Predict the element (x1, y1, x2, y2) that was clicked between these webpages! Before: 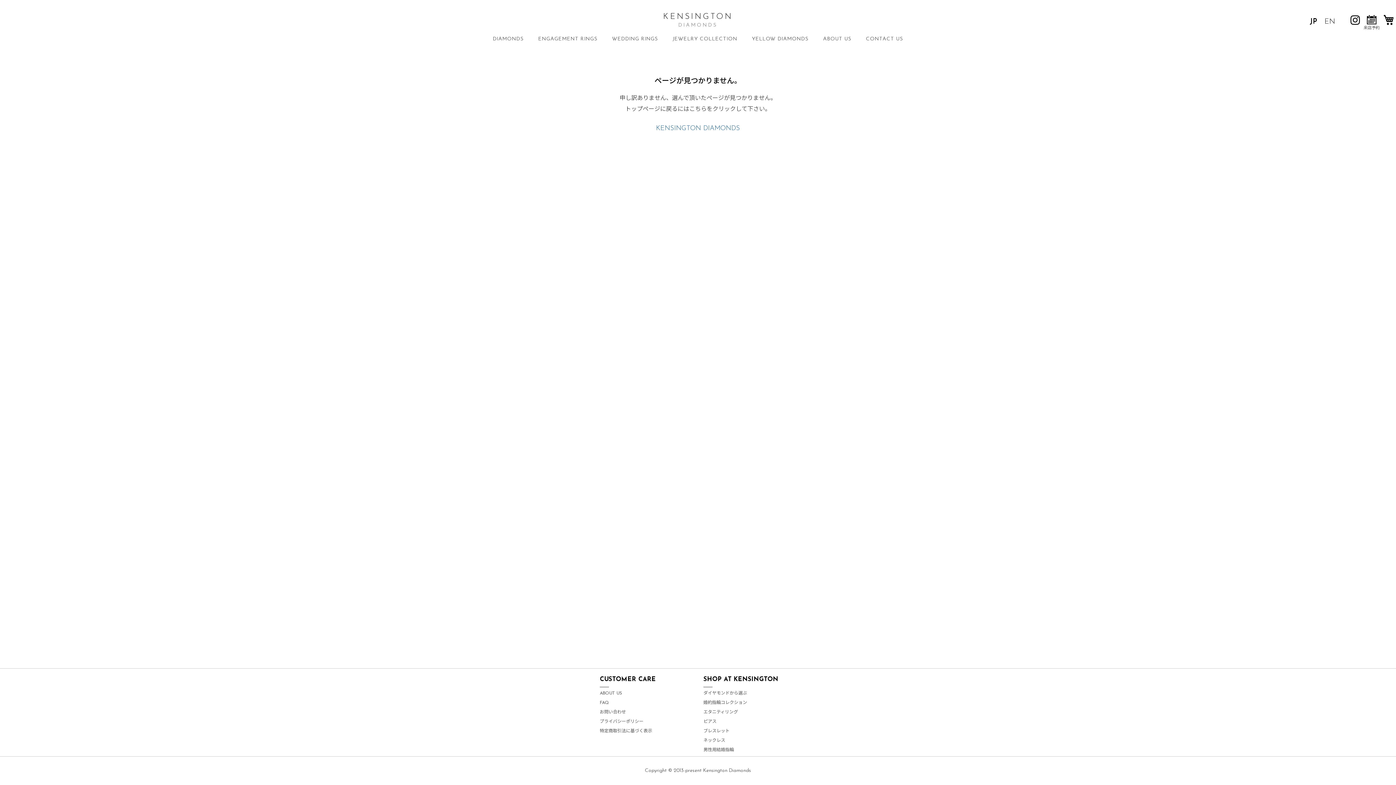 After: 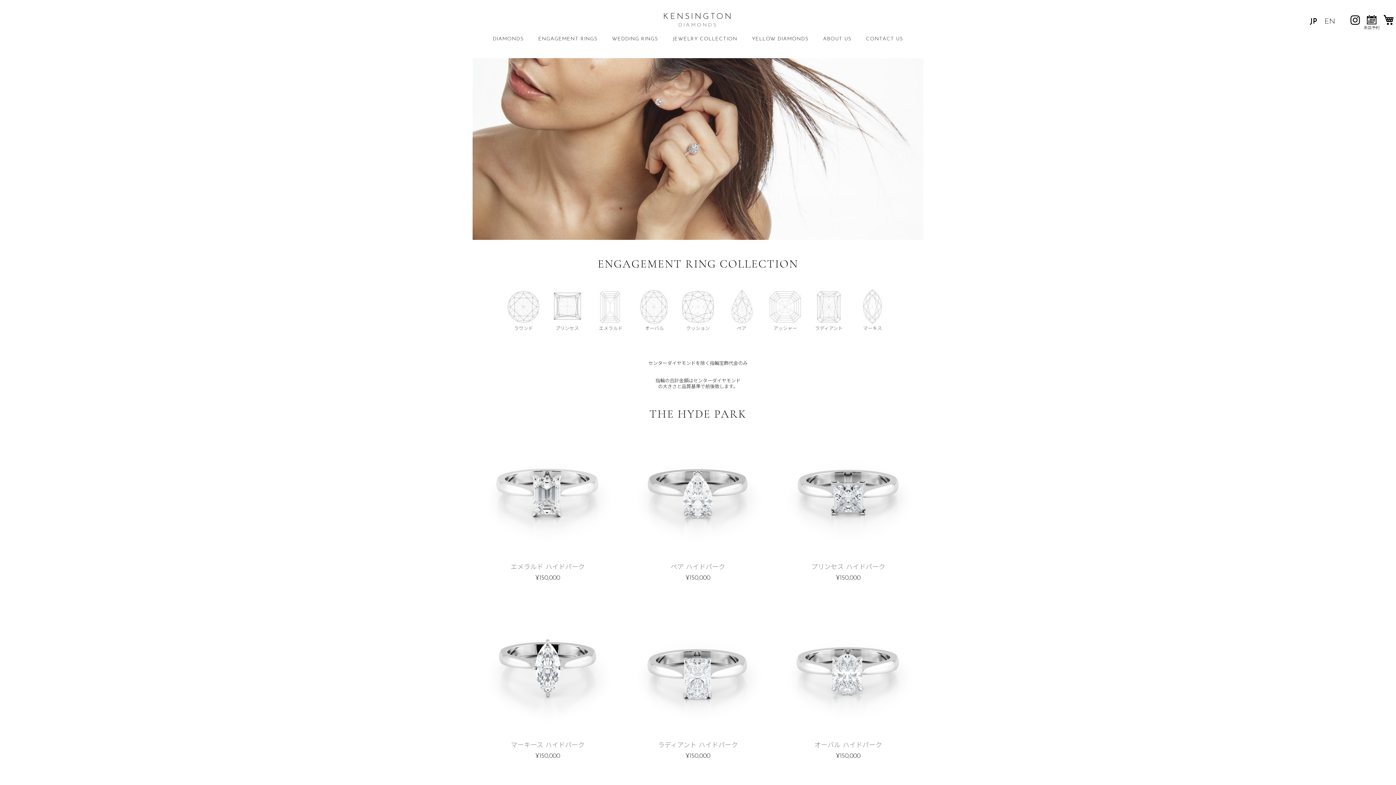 Action: label: 婚約指輪コレクション bbox: (703, 697, 747, 709)